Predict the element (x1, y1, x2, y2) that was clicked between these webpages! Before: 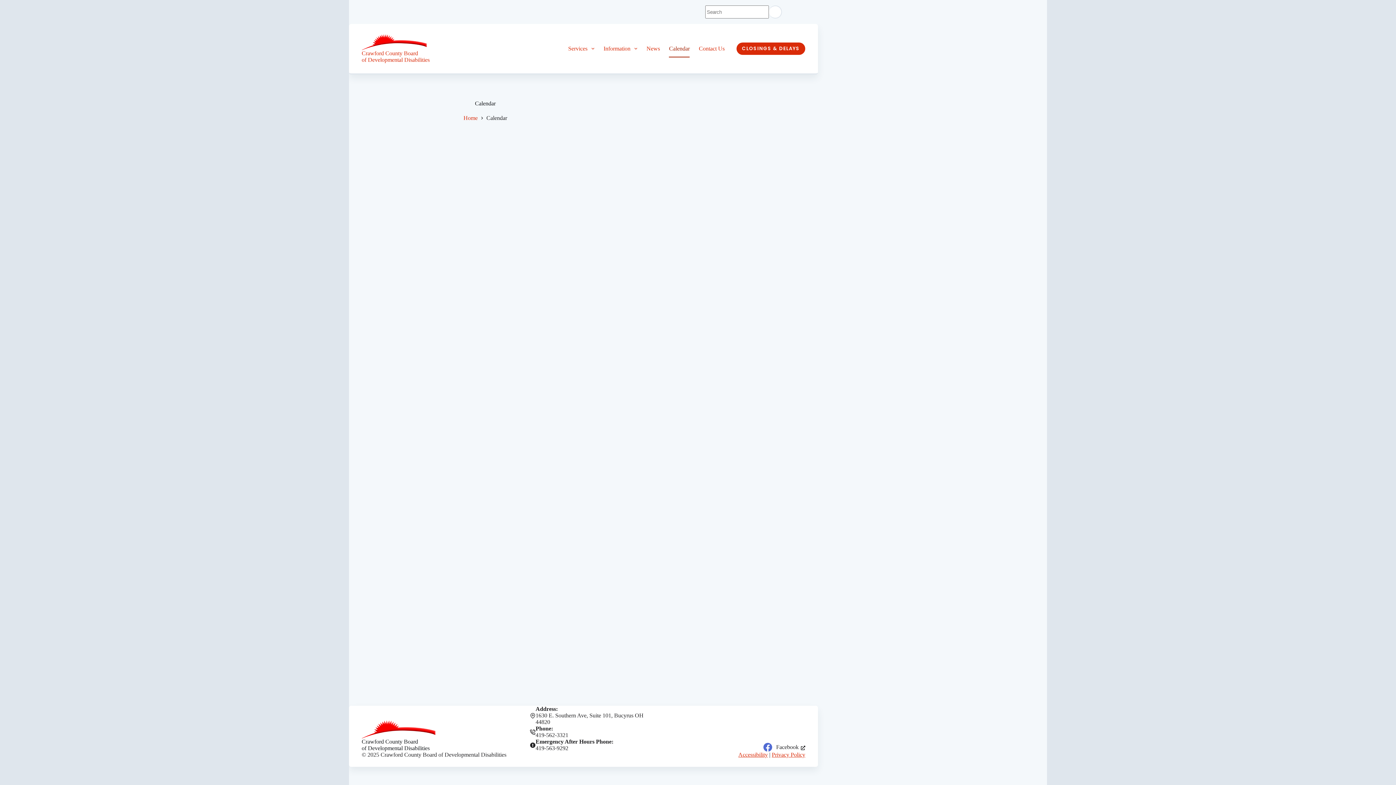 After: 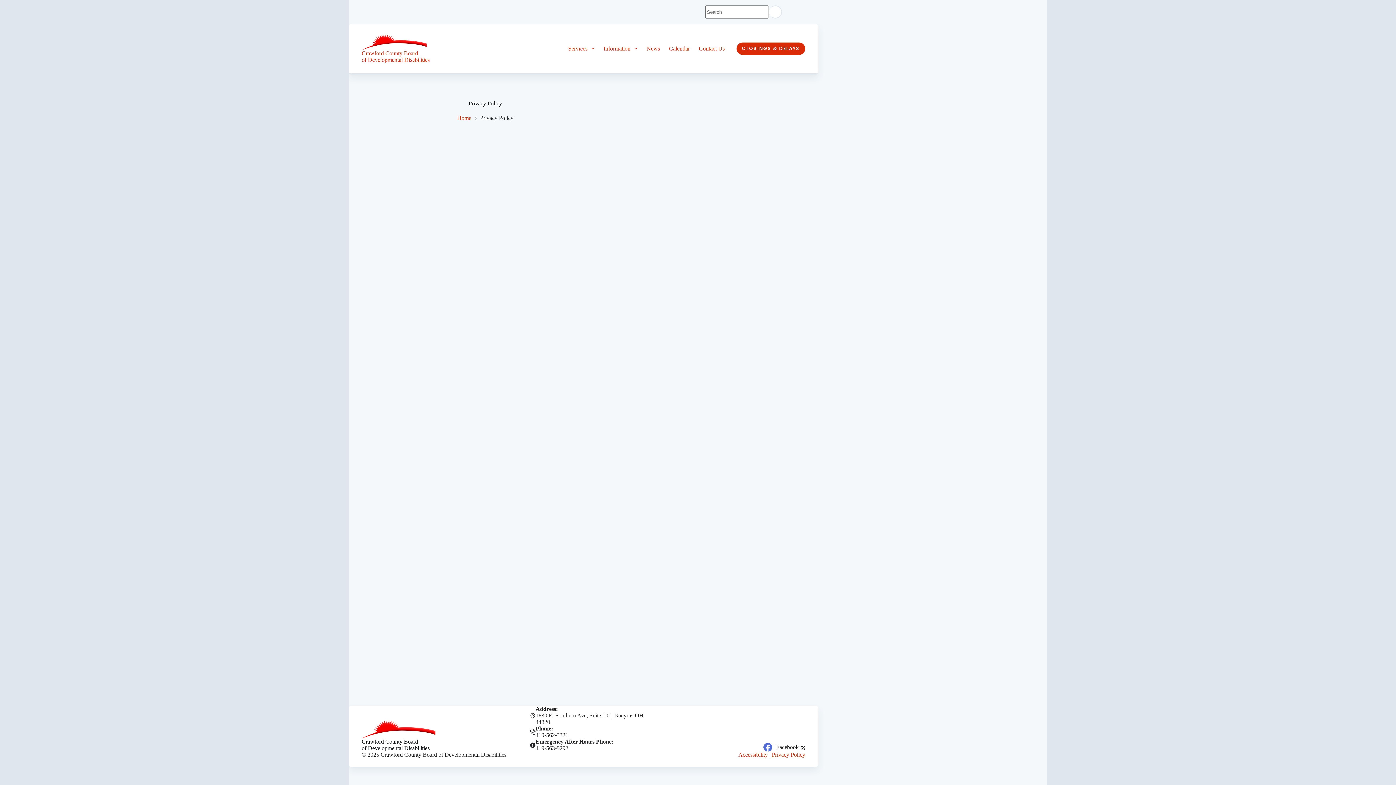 Action: label: Privacy Policy bbox: (772, 752, 805, 758)